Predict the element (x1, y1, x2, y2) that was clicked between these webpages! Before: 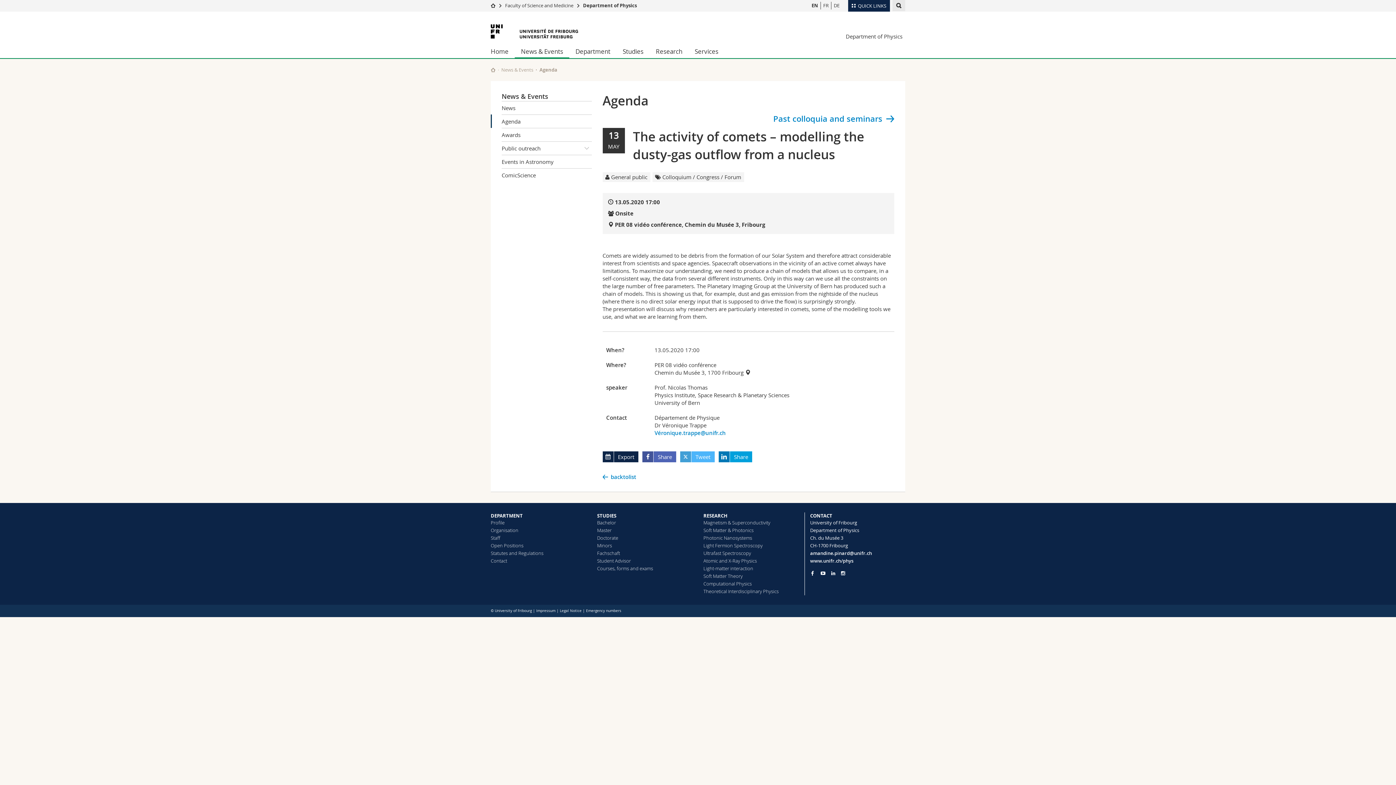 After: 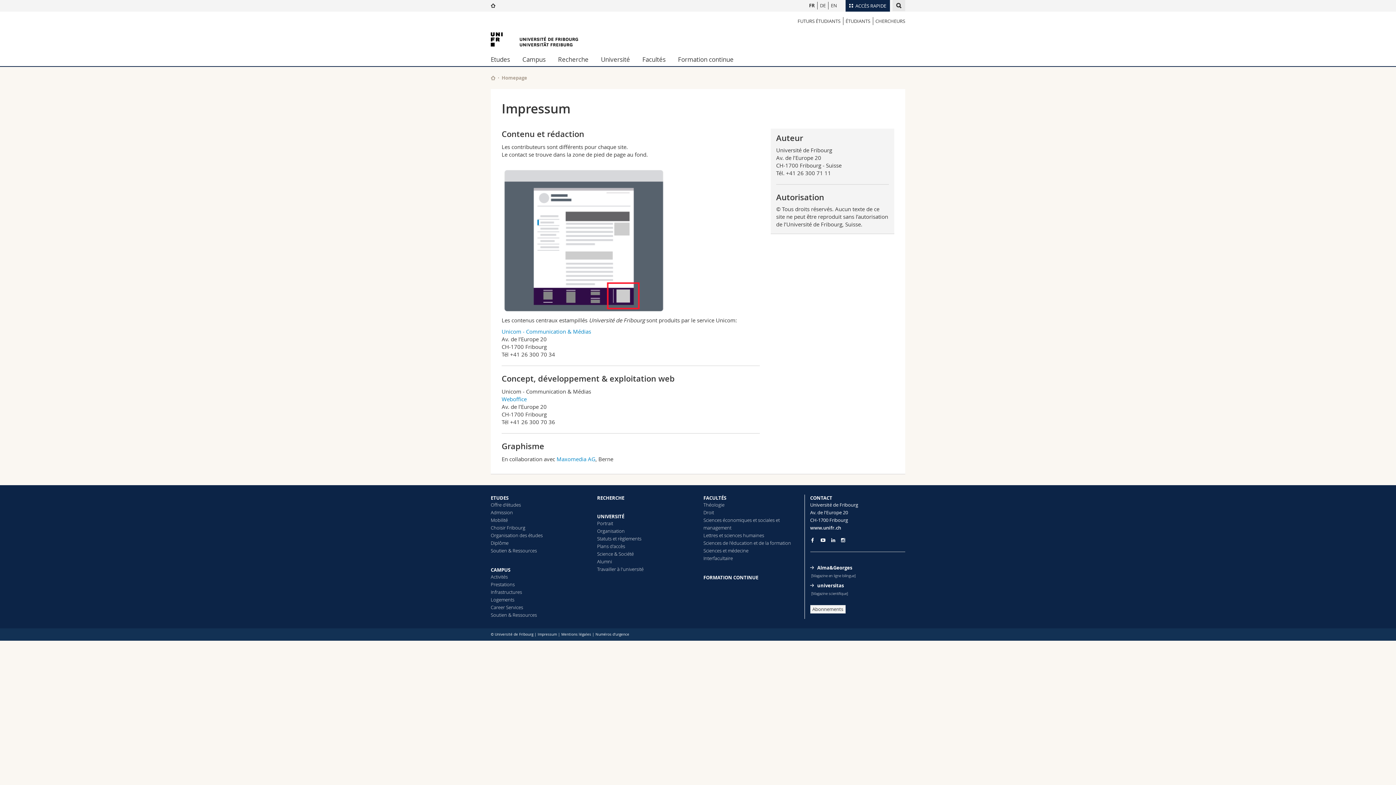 Action: label: Impressum bbox: (536, 608, 555, 613)